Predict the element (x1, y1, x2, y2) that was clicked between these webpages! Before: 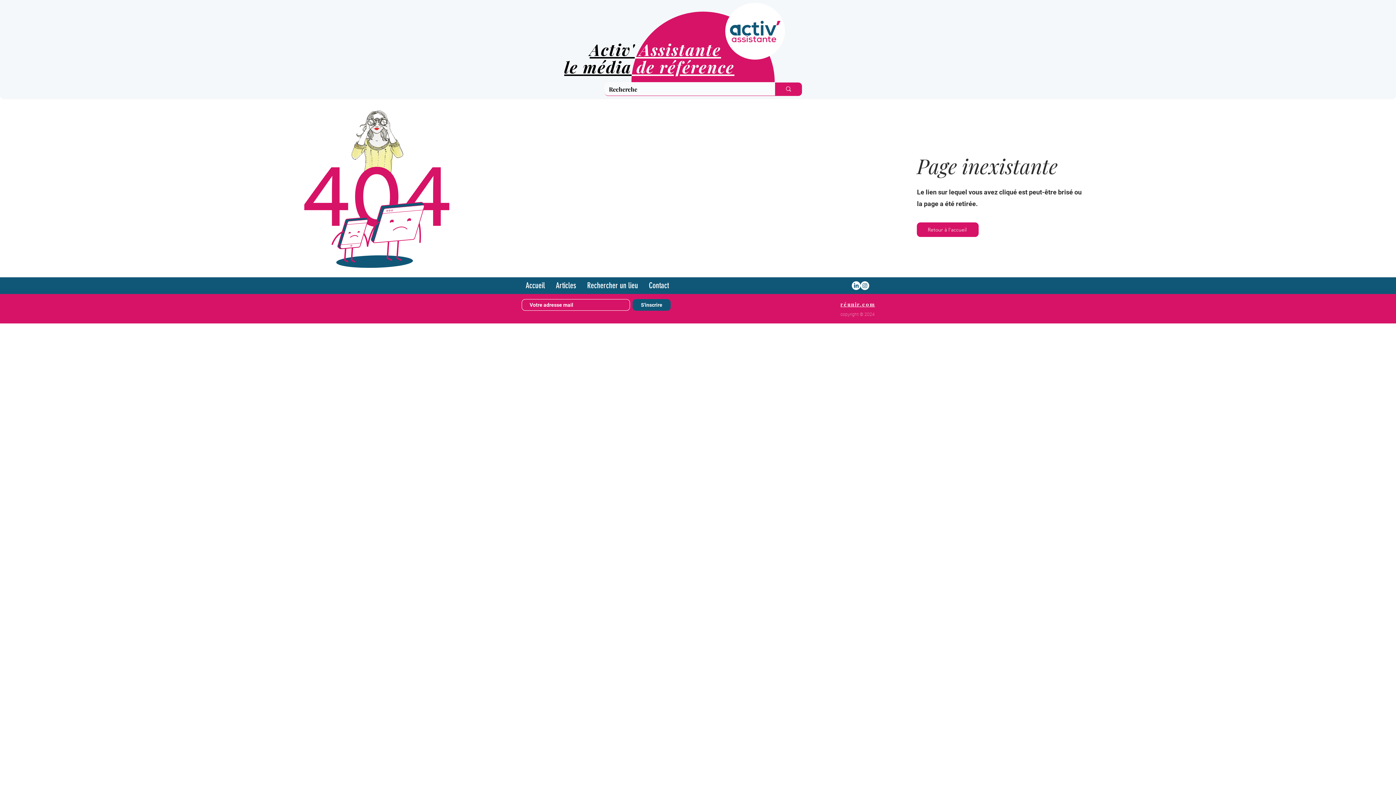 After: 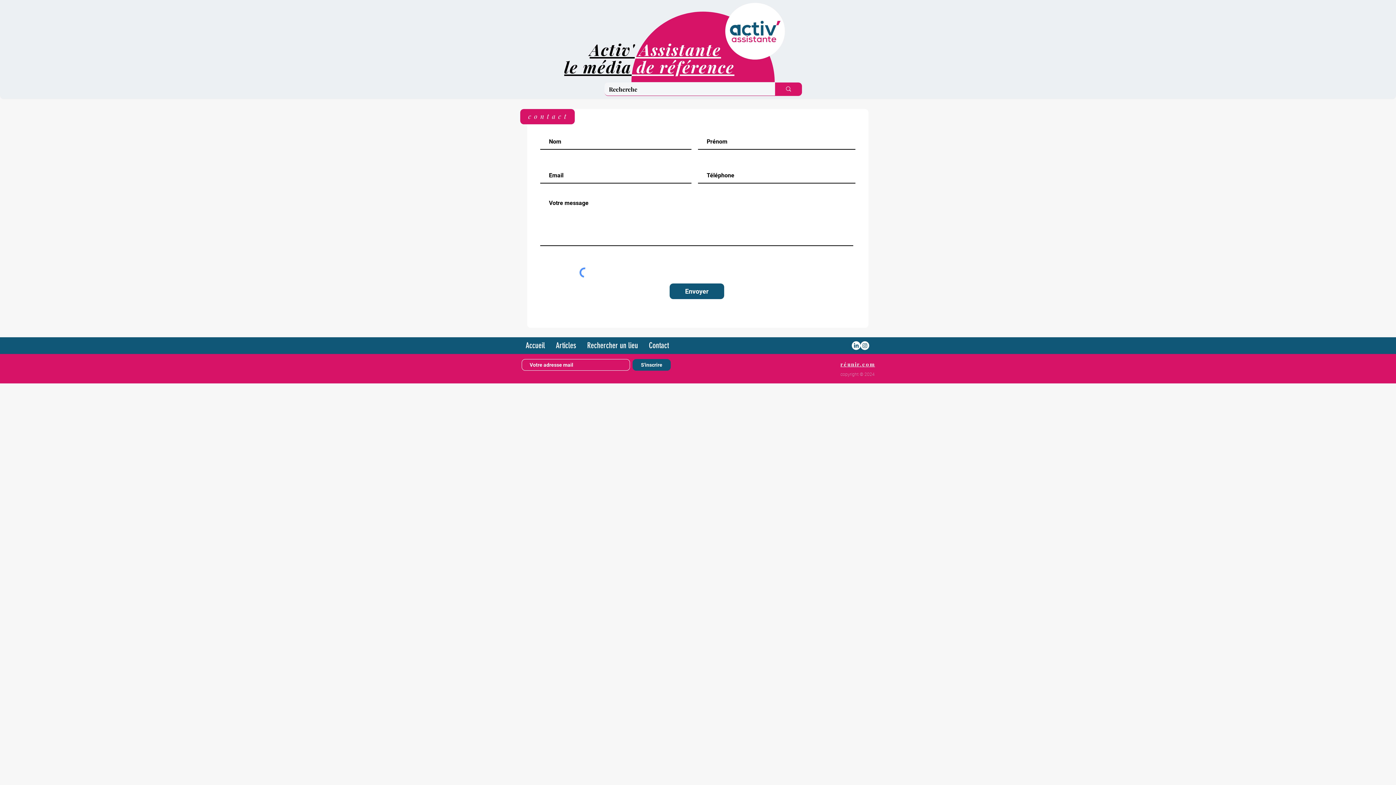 Action: label: Contact bbox: (643, 278, 674, 292)